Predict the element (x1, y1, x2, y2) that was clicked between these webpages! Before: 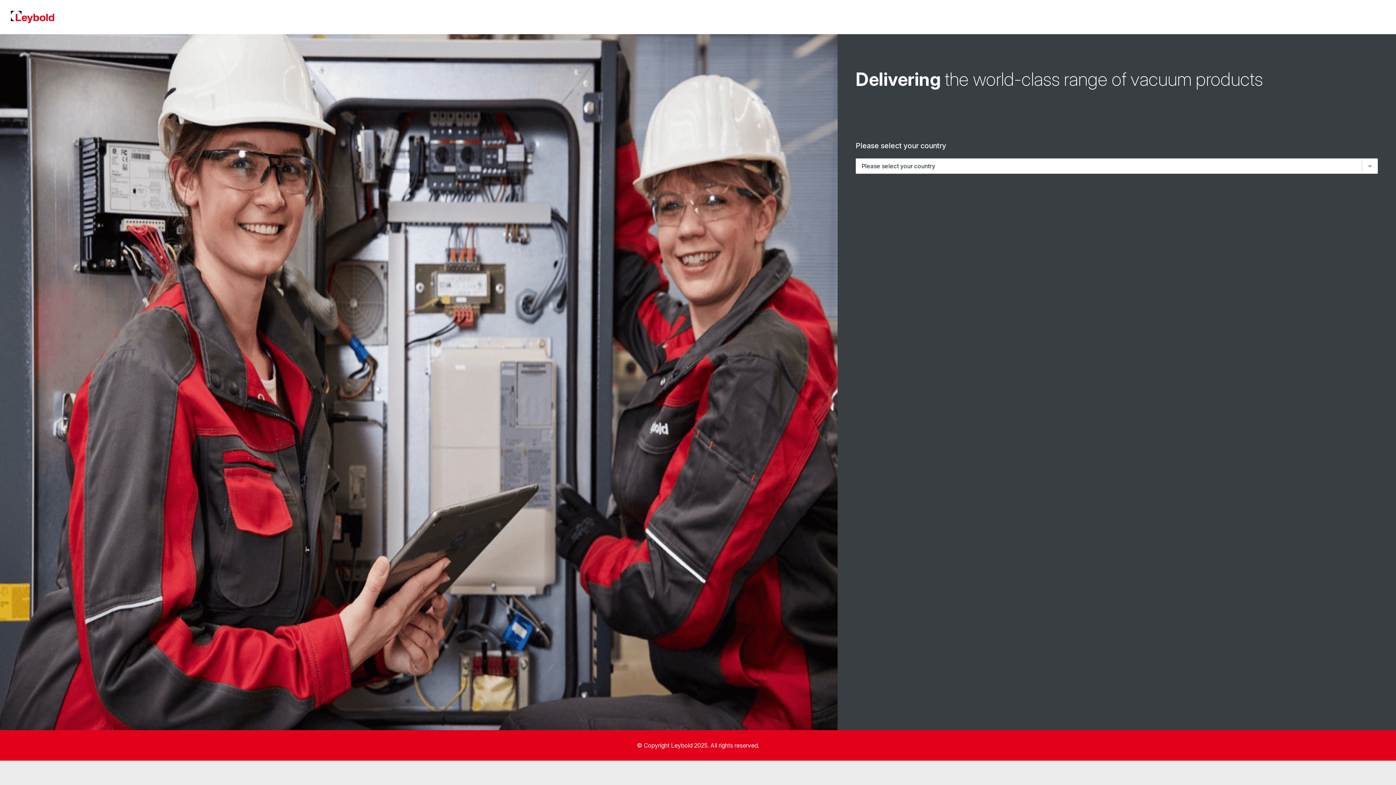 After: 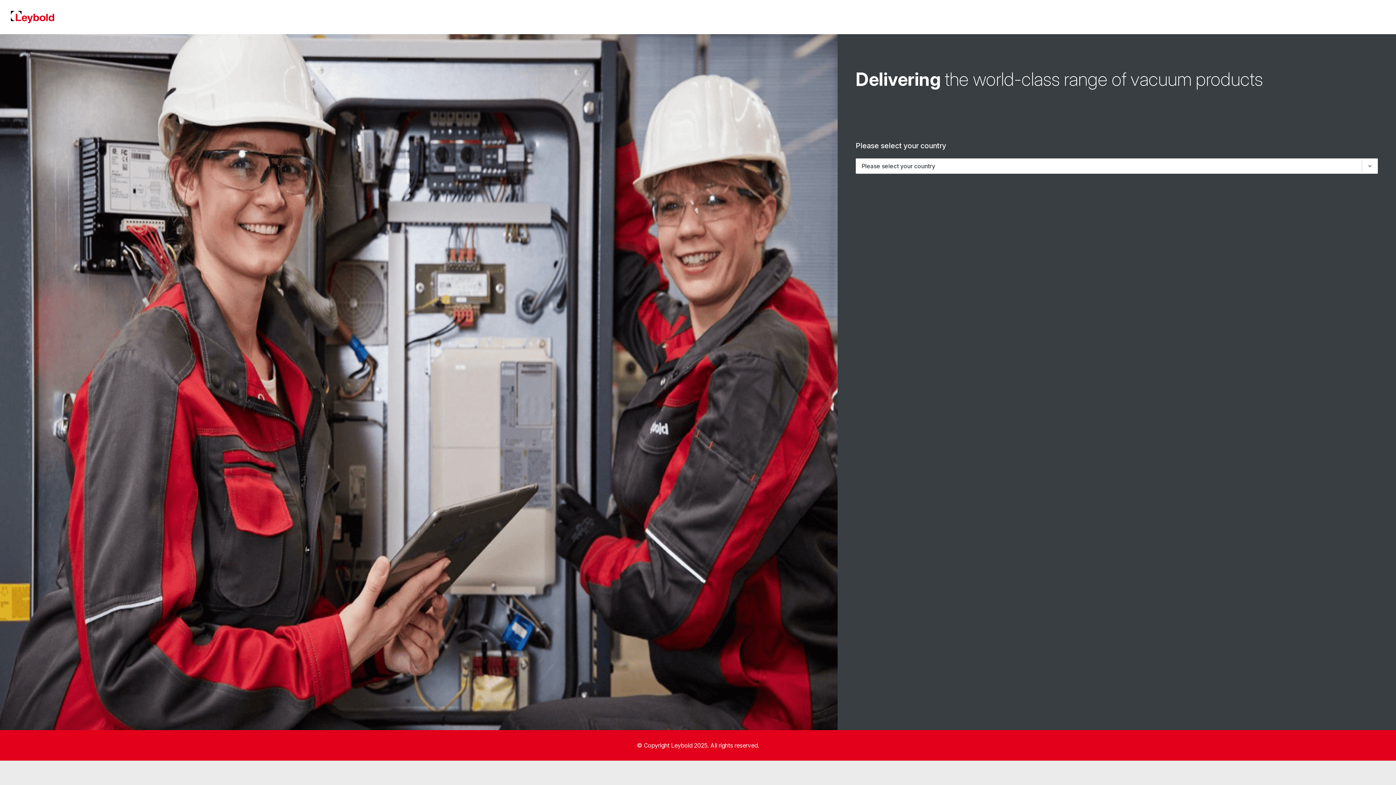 Action: bbox: (10, 10, 54, 23)